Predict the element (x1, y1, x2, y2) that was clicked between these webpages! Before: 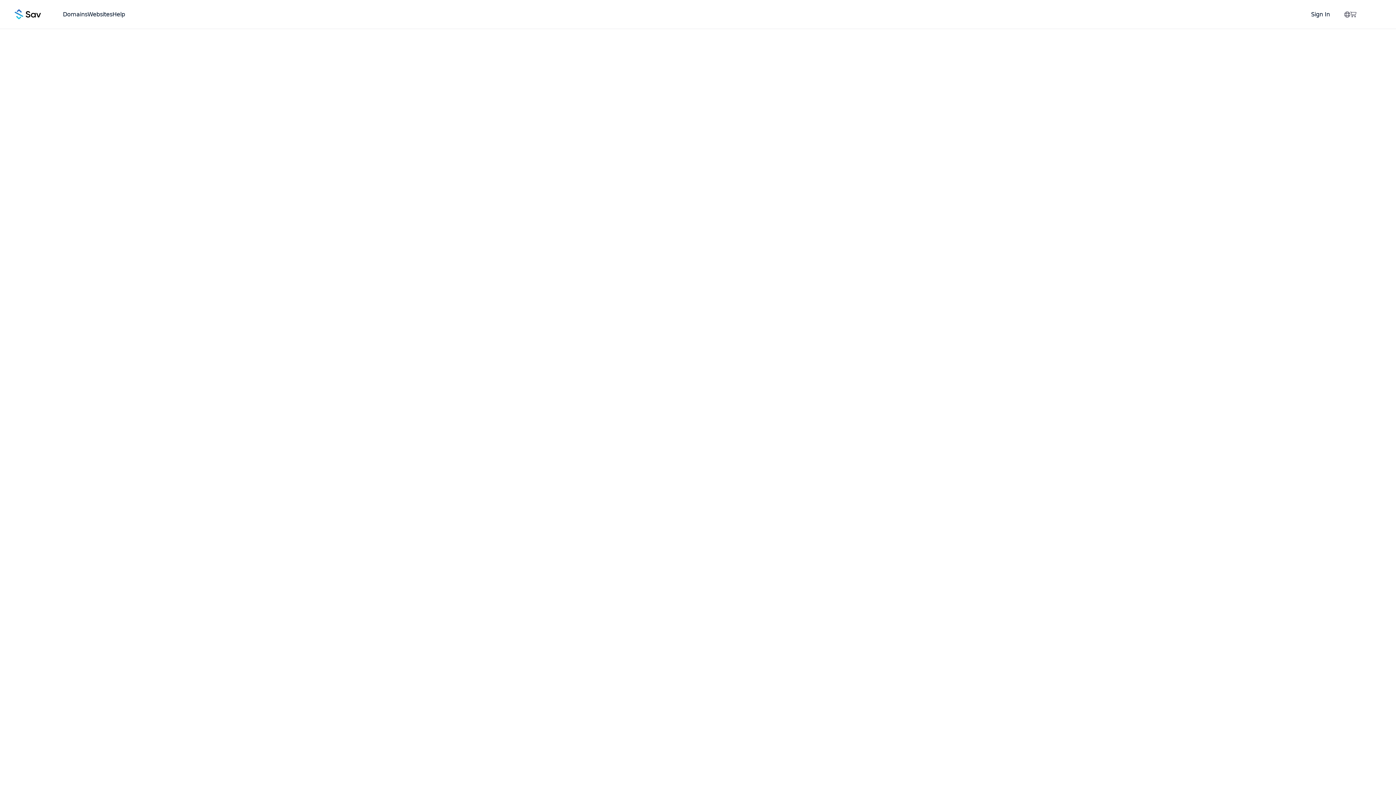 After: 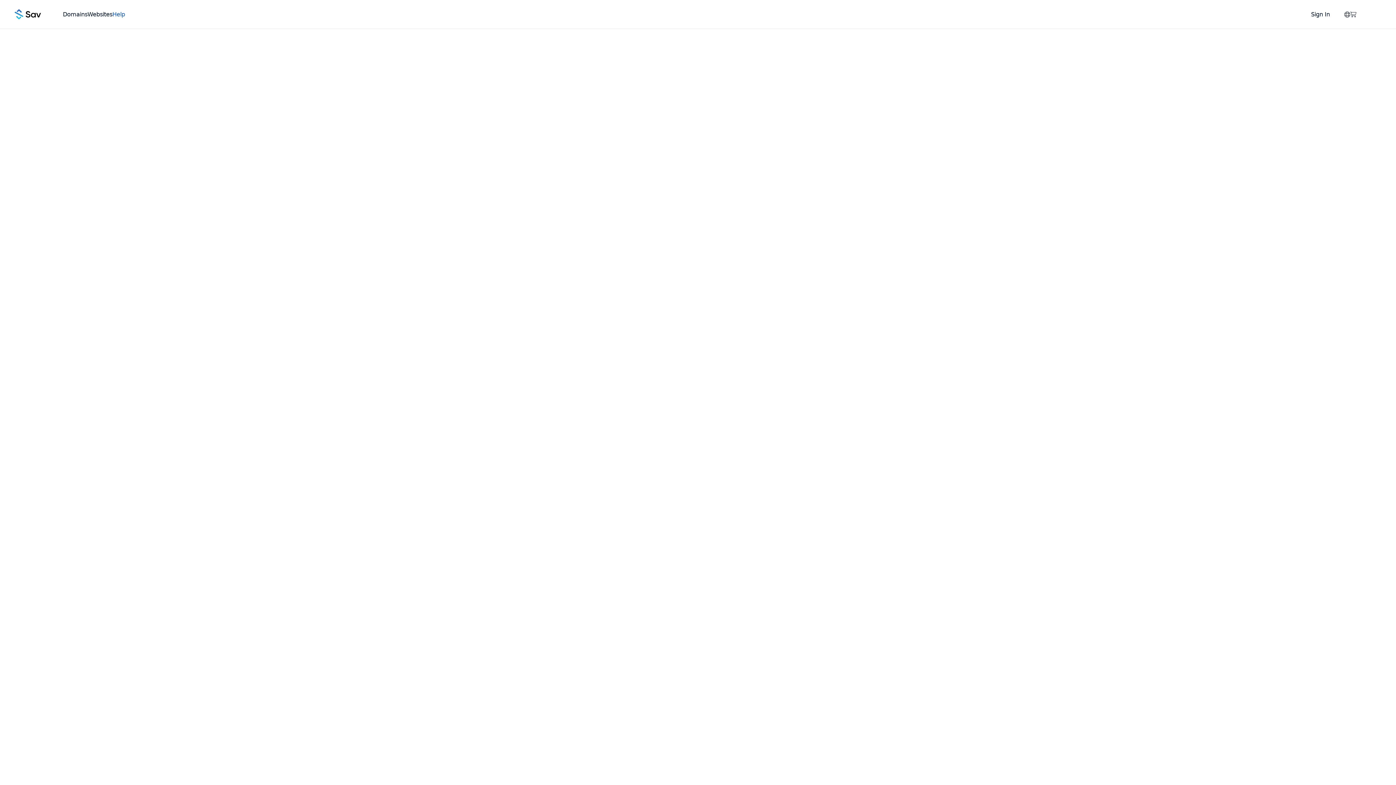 Action: bbox: (112, 10, 125, 17) label: Help